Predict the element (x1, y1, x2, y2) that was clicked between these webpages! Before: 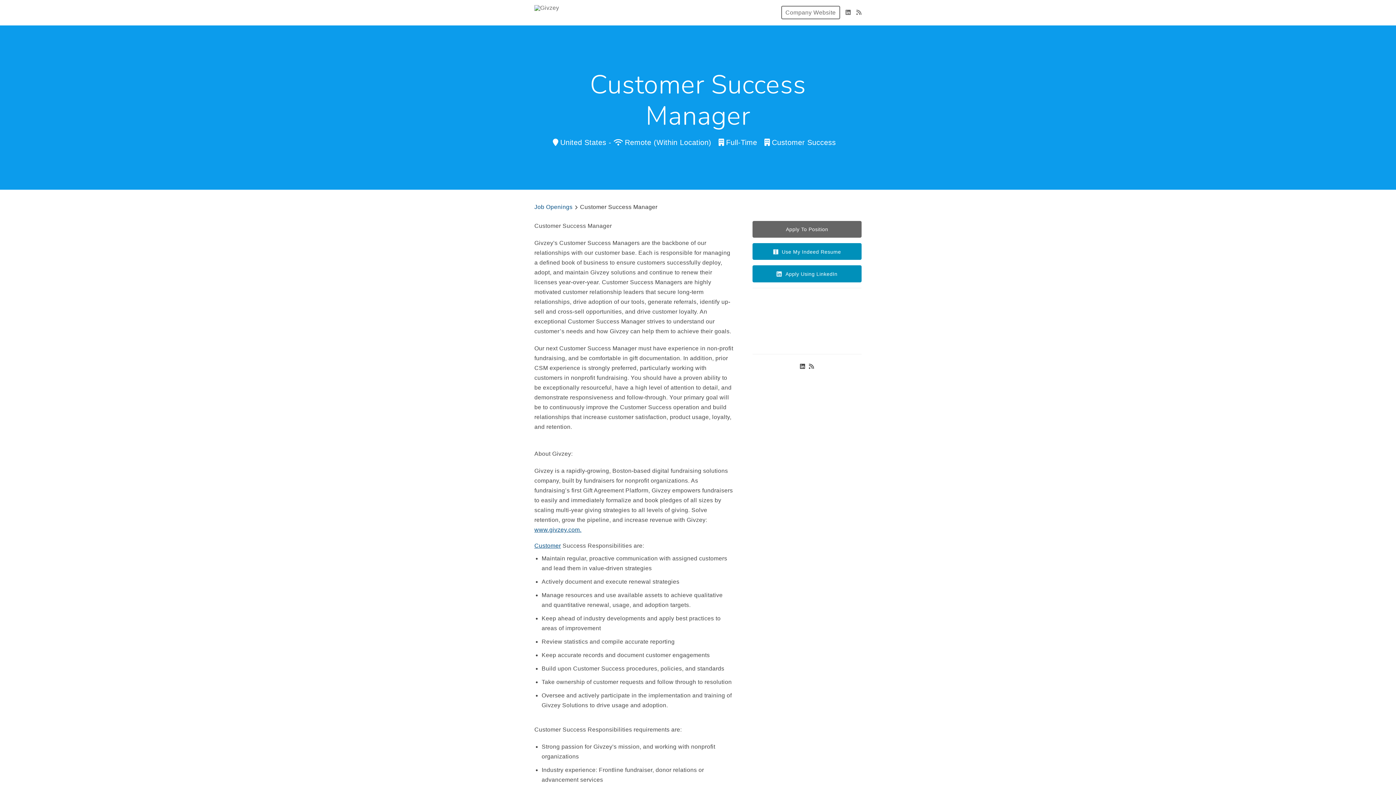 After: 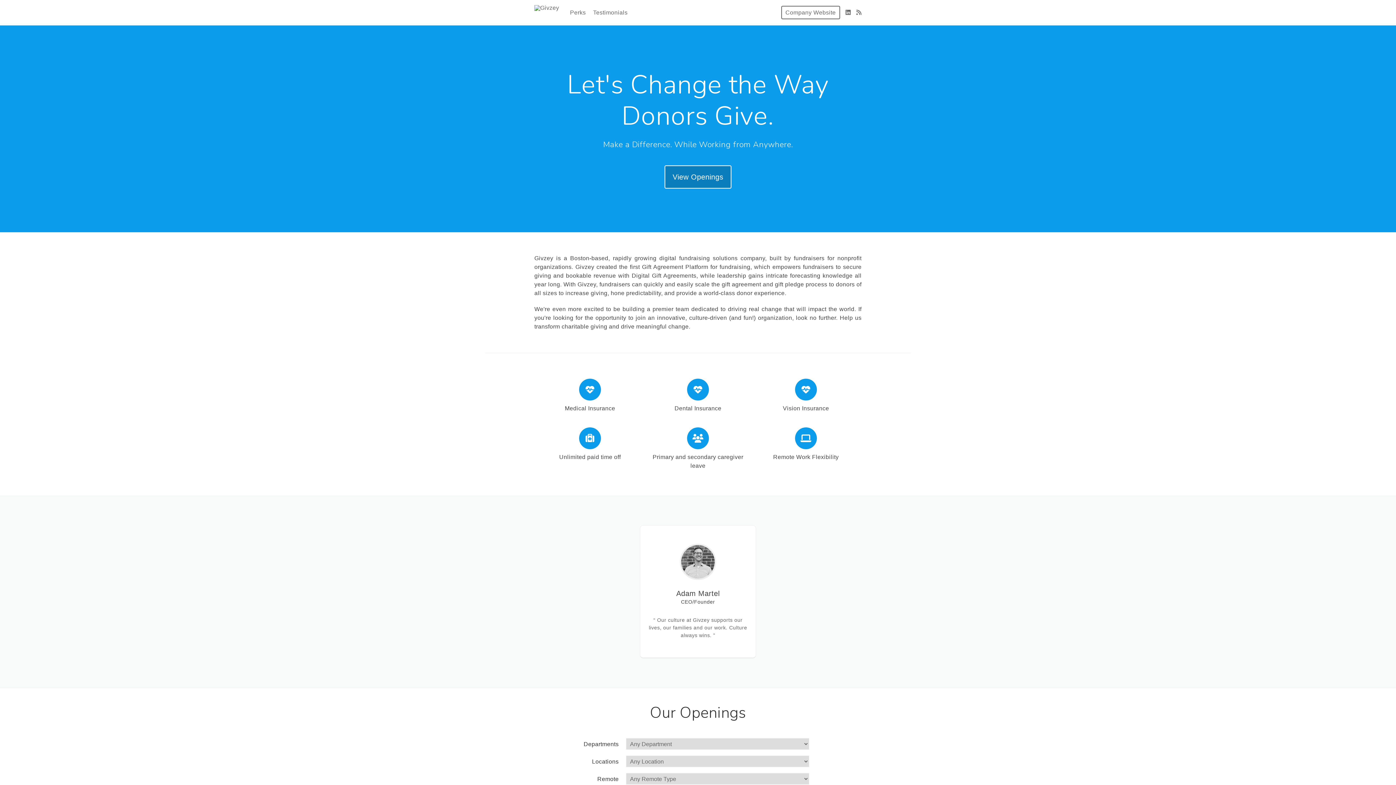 Action: bbox: (534, 0, 559, 25)